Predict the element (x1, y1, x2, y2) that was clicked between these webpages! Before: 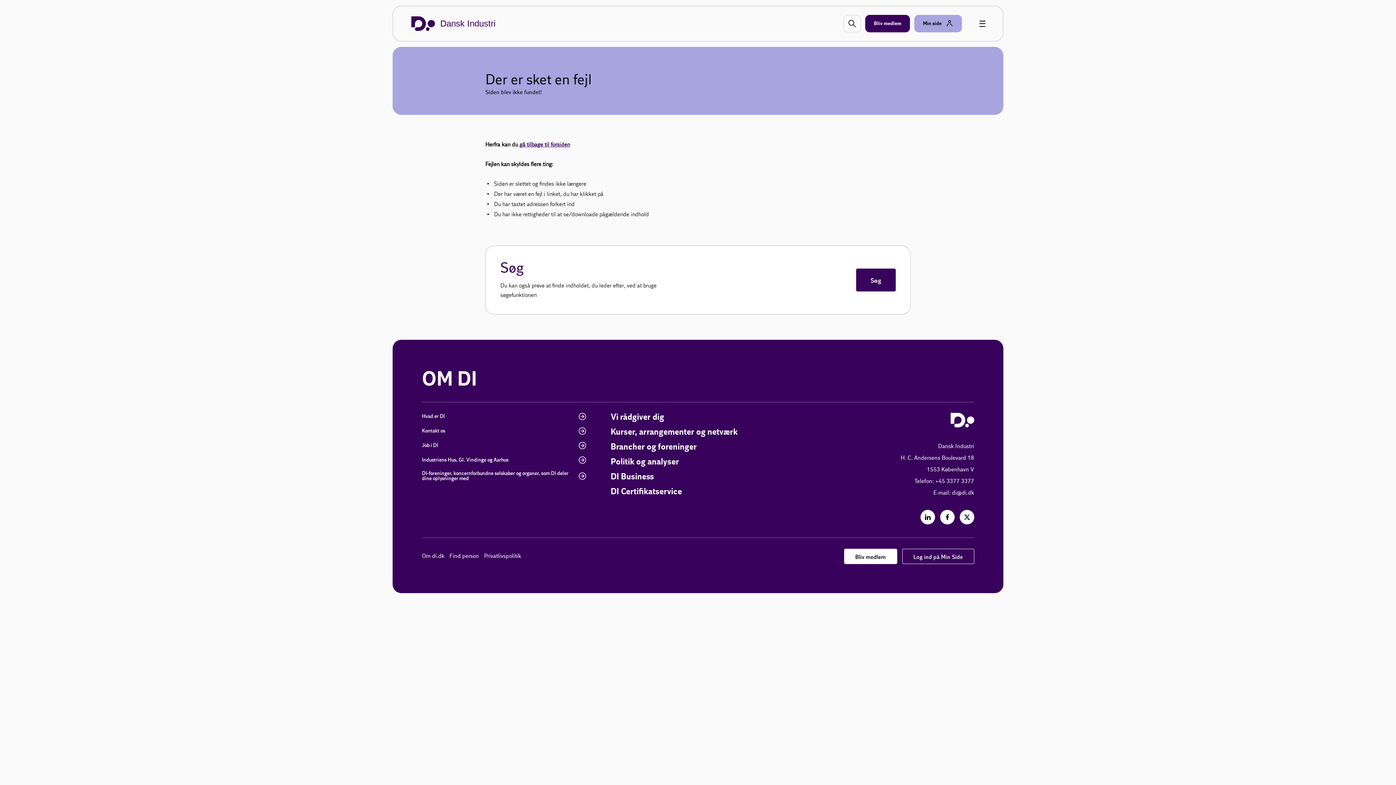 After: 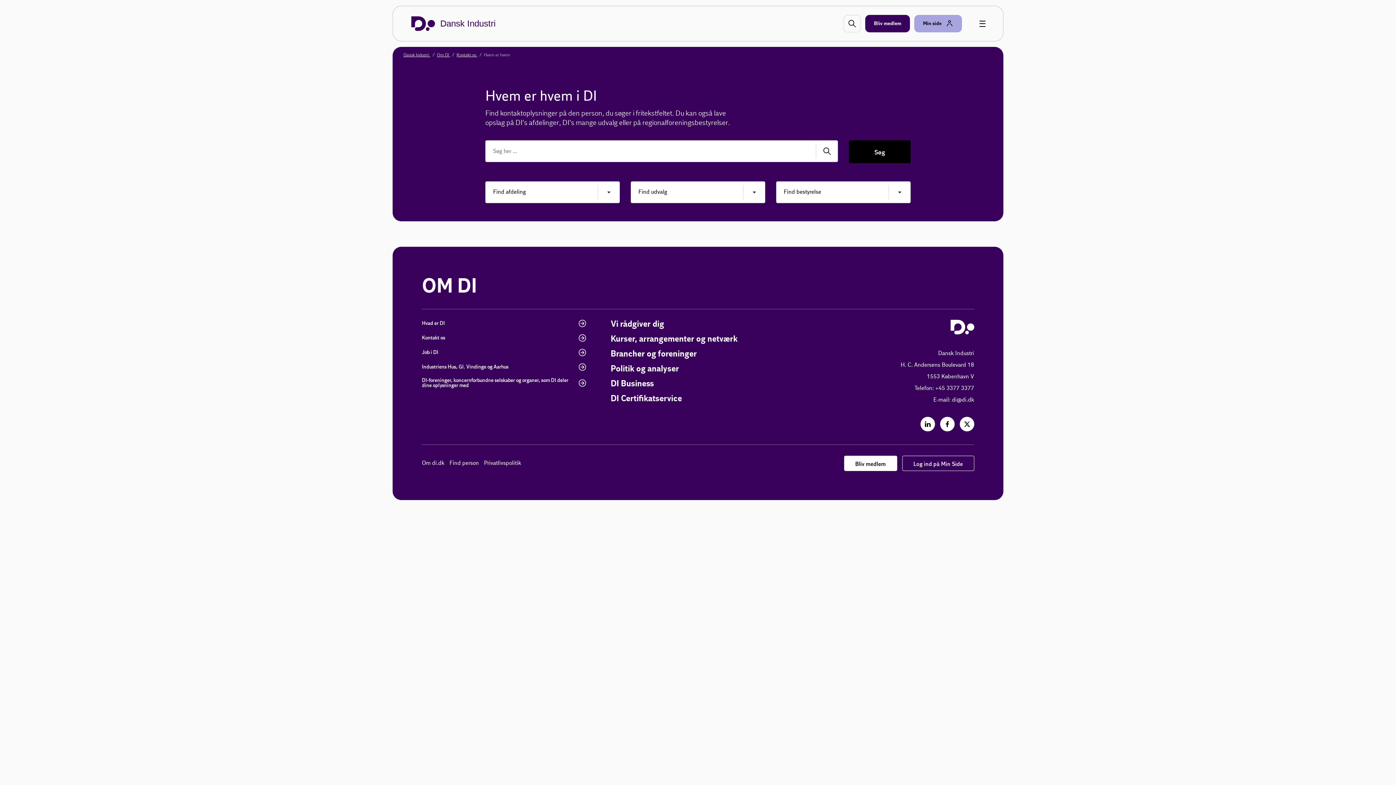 Action: bbox: (449, 553, 479, 560) label: Find person